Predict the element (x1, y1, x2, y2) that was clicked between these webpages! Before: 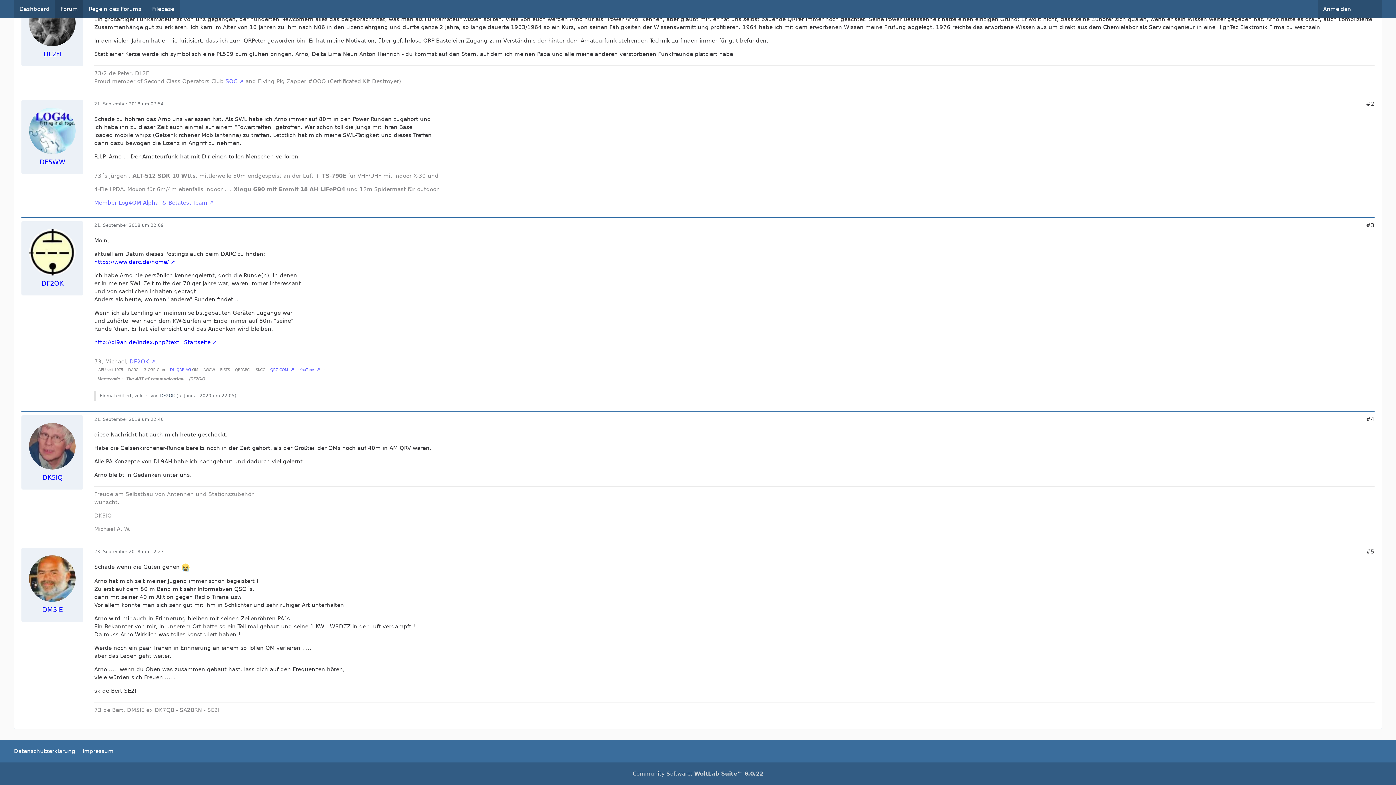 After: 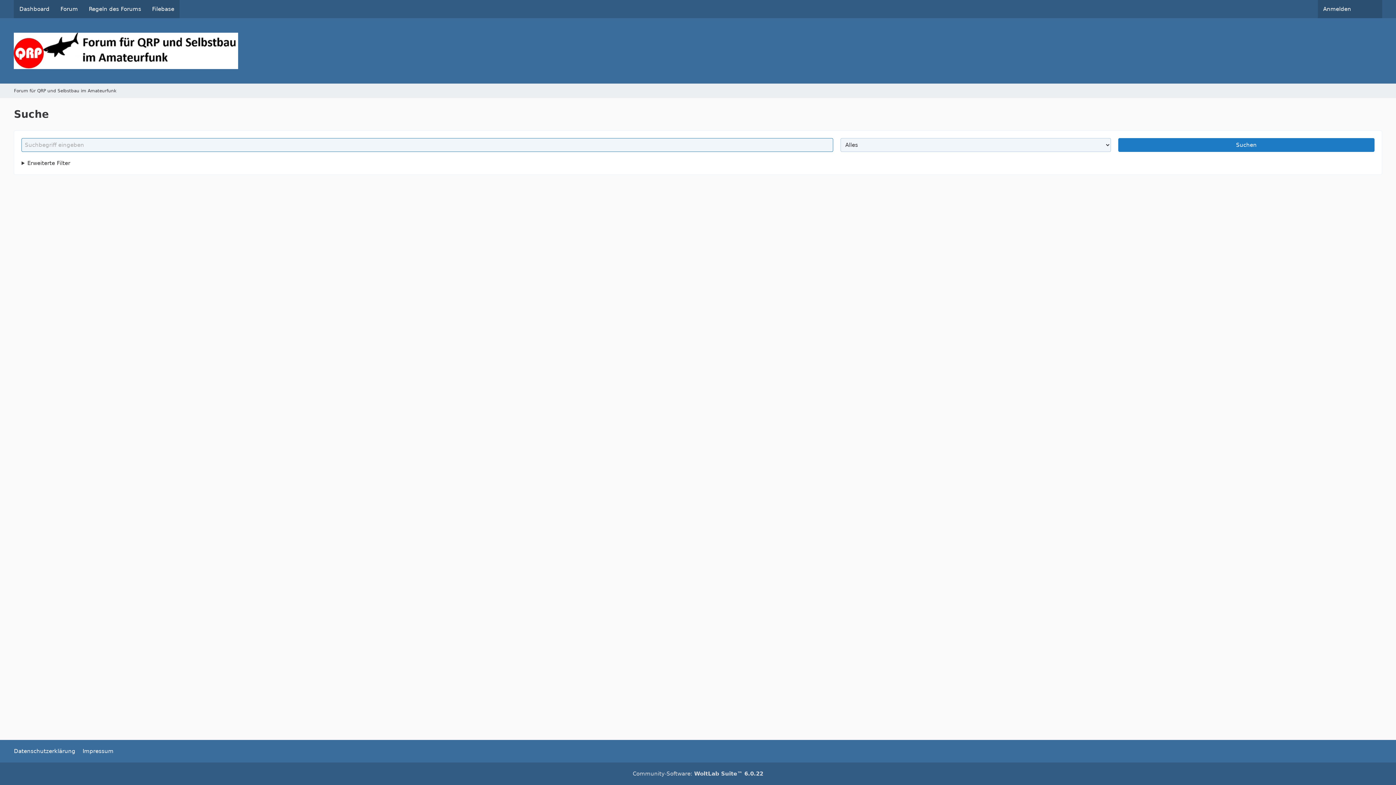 Action: bbox: (1356, 0, 1382, 18)